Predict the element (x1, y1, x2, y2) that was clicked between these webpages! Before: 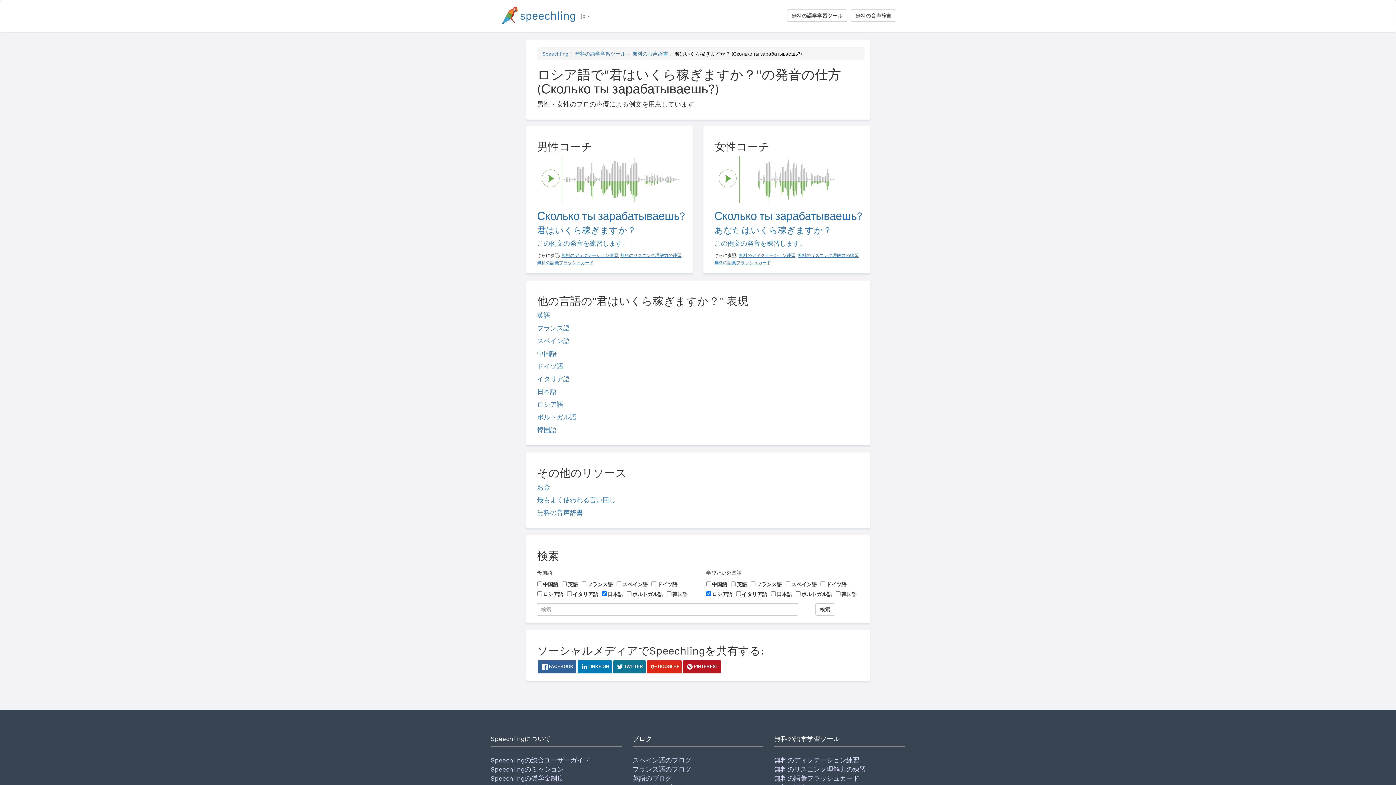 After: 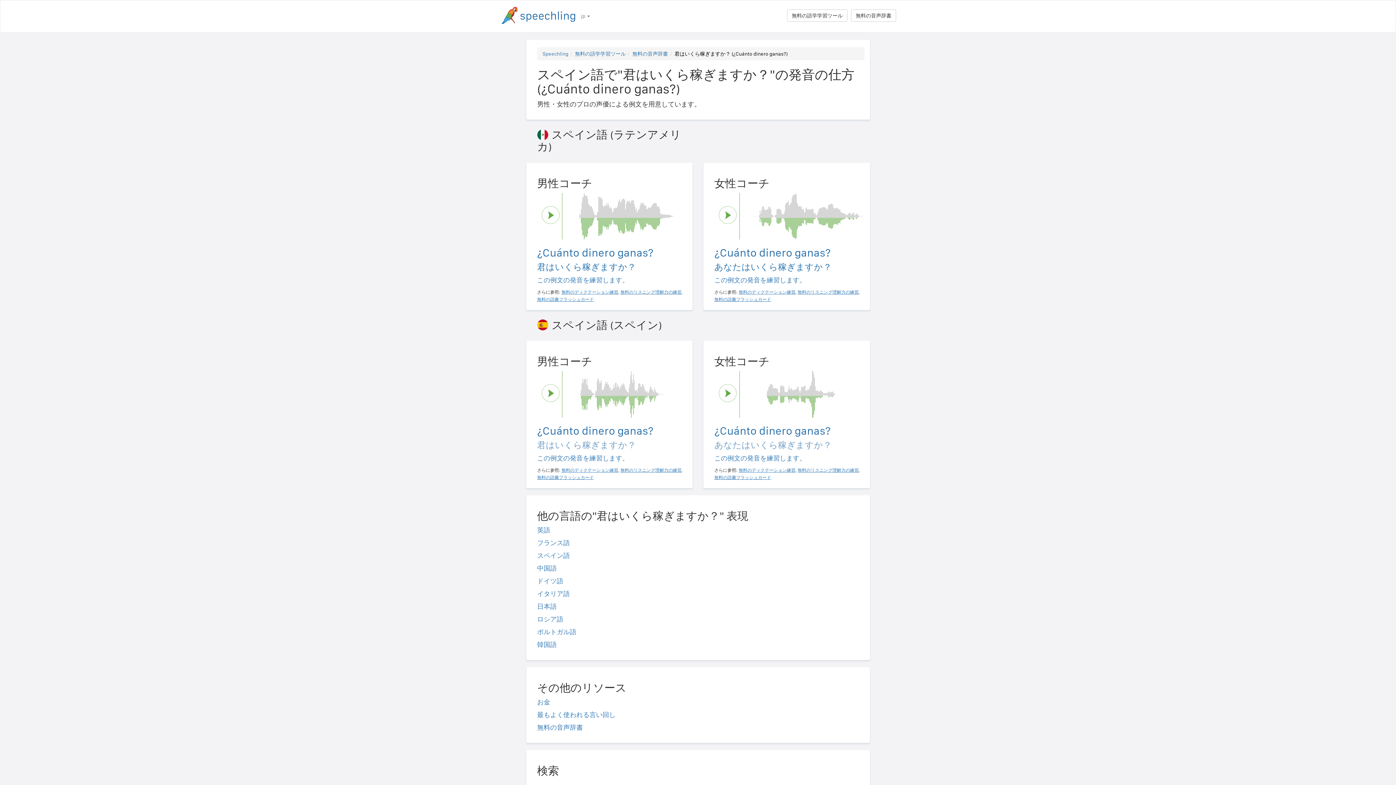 Action: bbox: (537, 336, 570, 344) label: スペイン語